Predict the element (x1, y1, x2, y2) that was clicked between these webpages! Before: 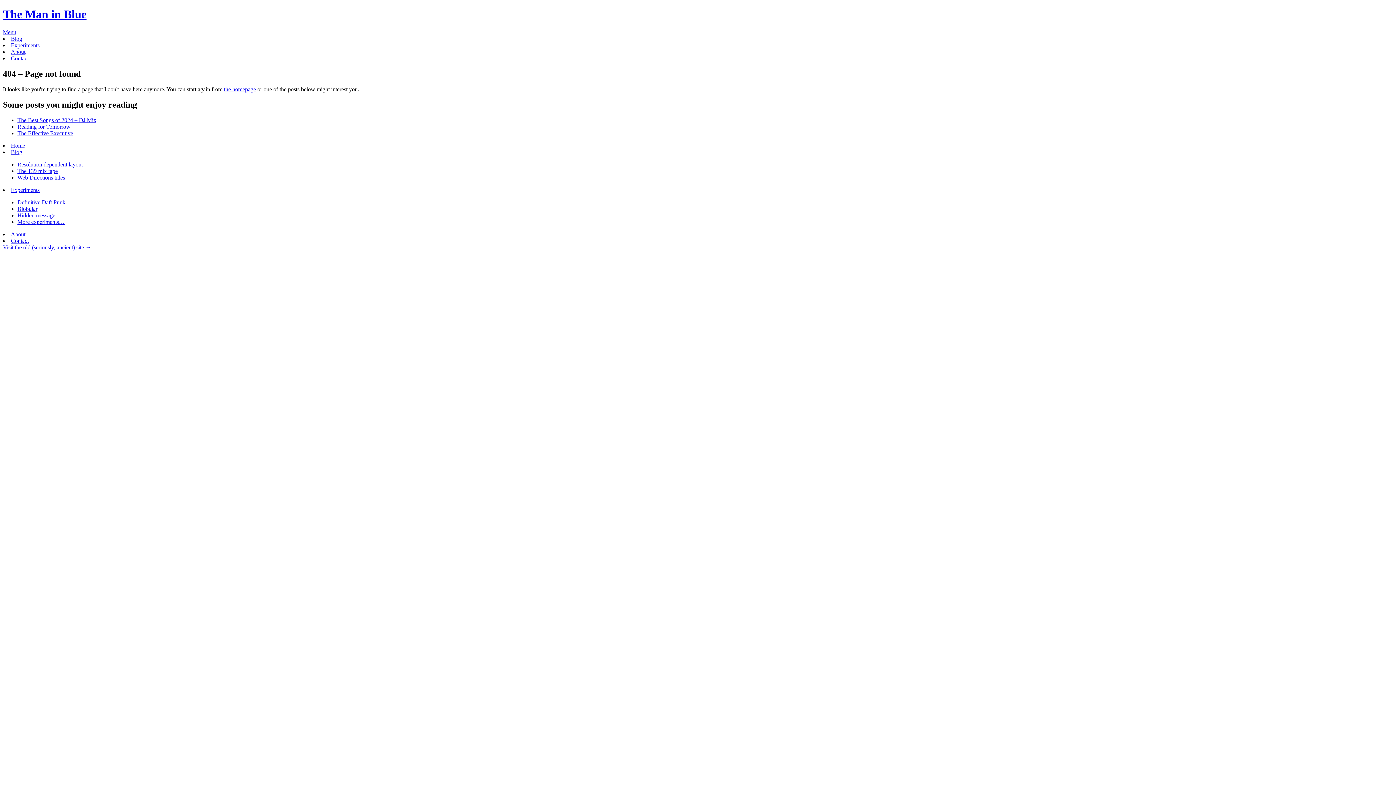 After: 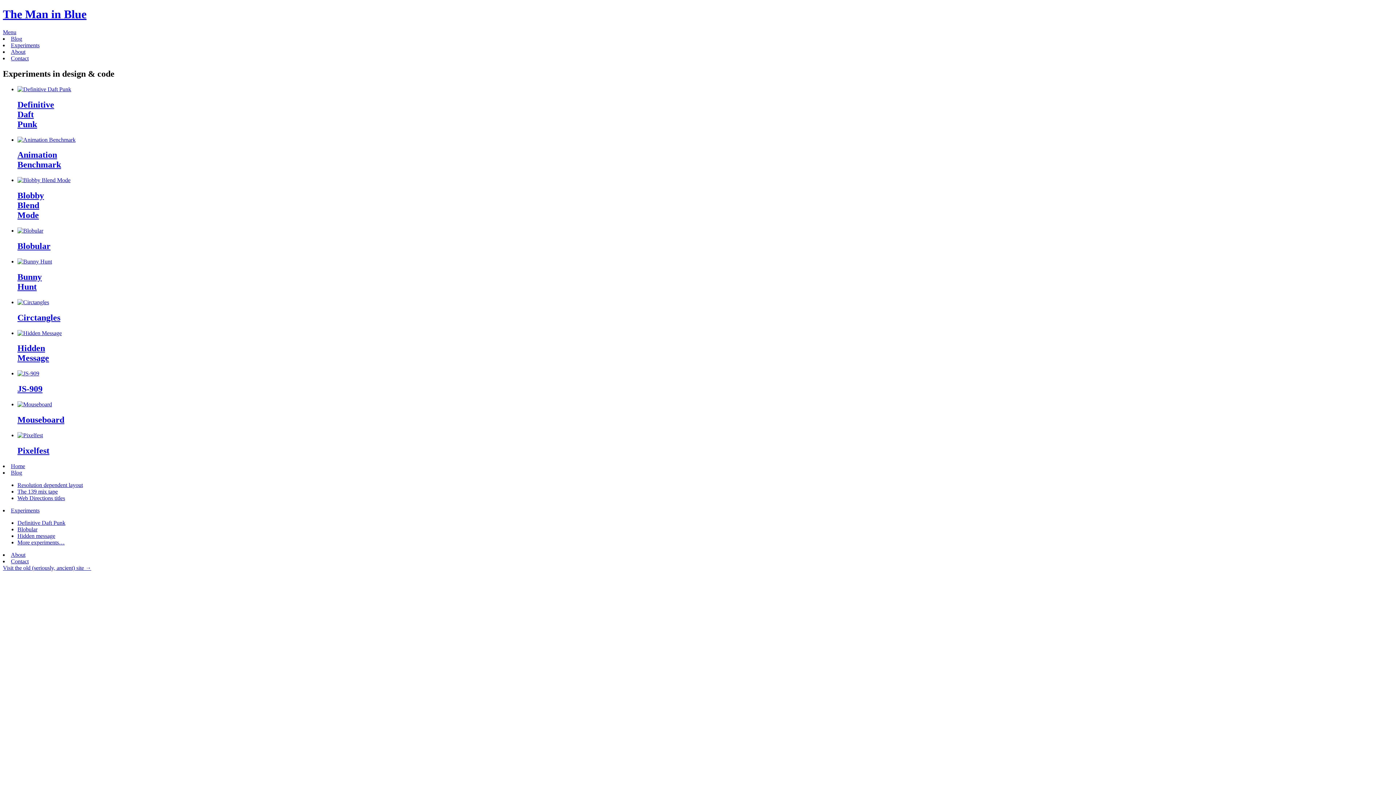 Action: bbox: (10, 42, 39, 48) label: Experiments